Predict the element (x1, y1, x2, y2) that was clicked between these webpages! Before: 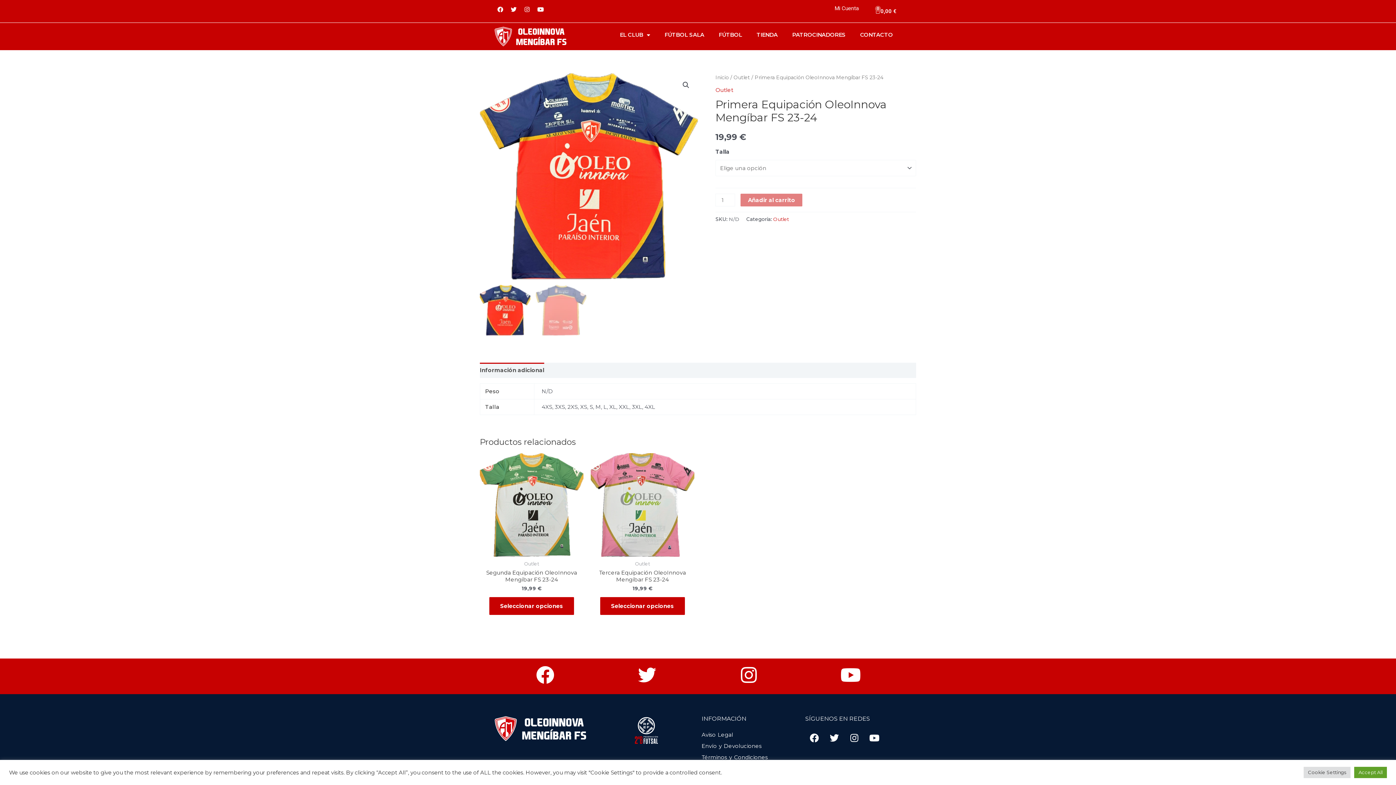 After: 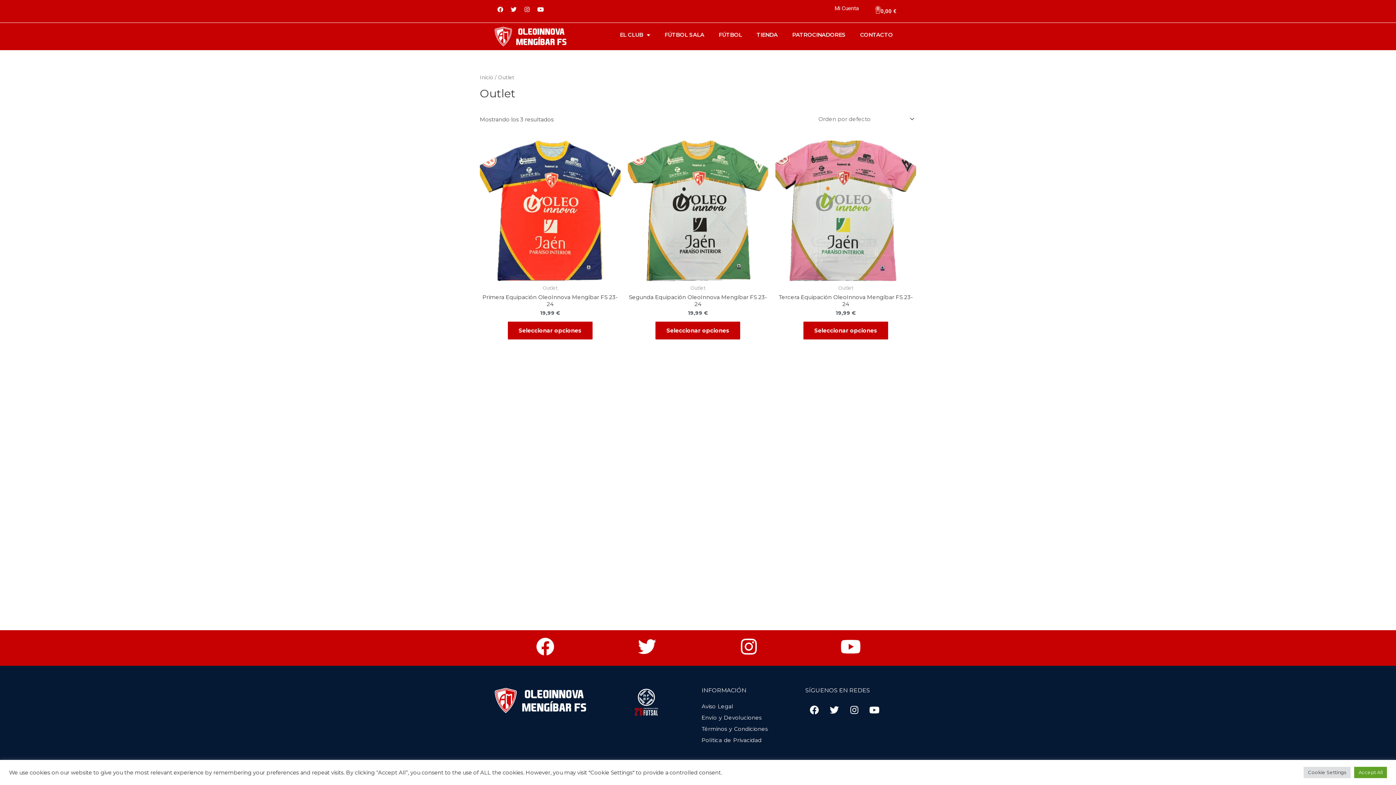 Action: bbox: (773, 216, 789, 222) label: Outlet